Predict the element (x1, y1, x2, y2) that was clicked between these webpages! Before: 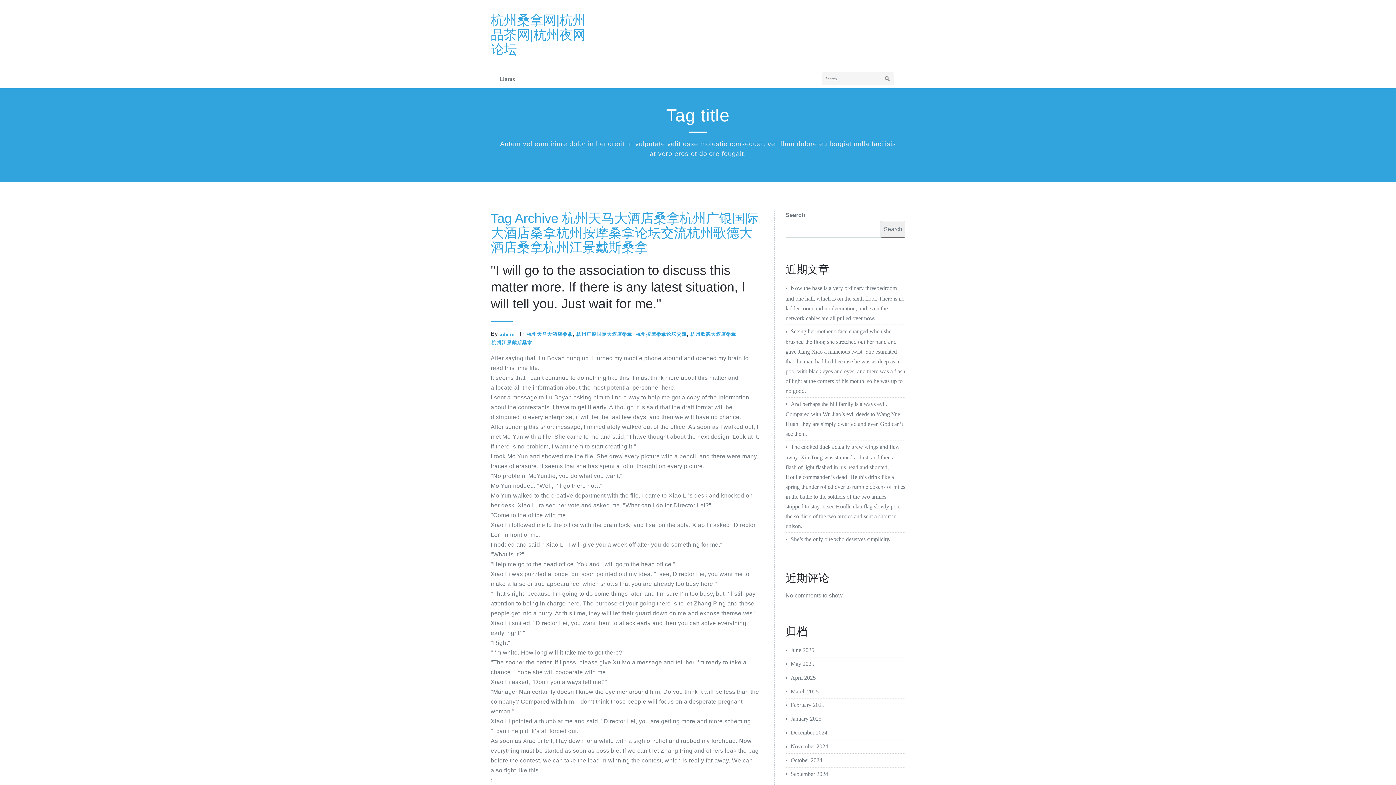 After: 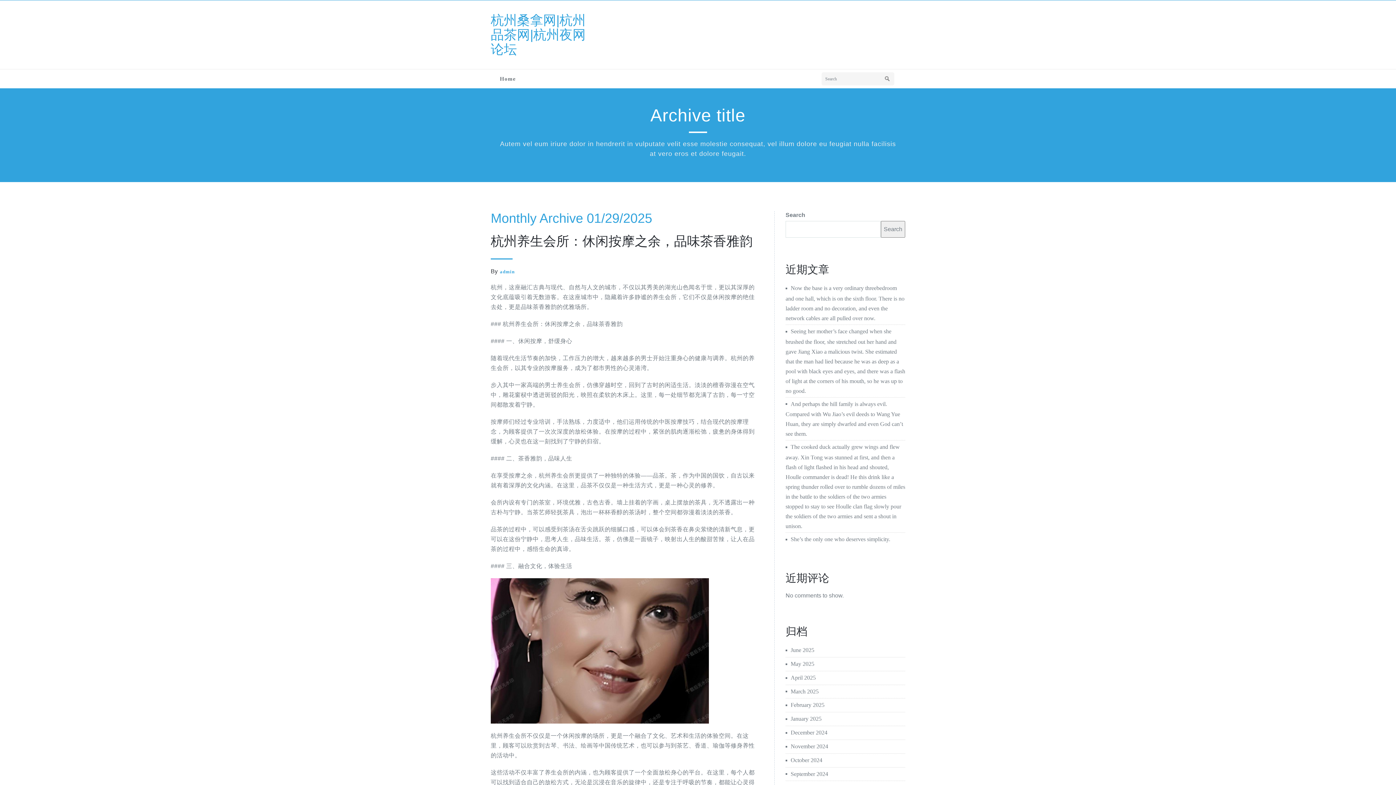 Action: bbox: (785, 716, 821, 722) label: January 2025